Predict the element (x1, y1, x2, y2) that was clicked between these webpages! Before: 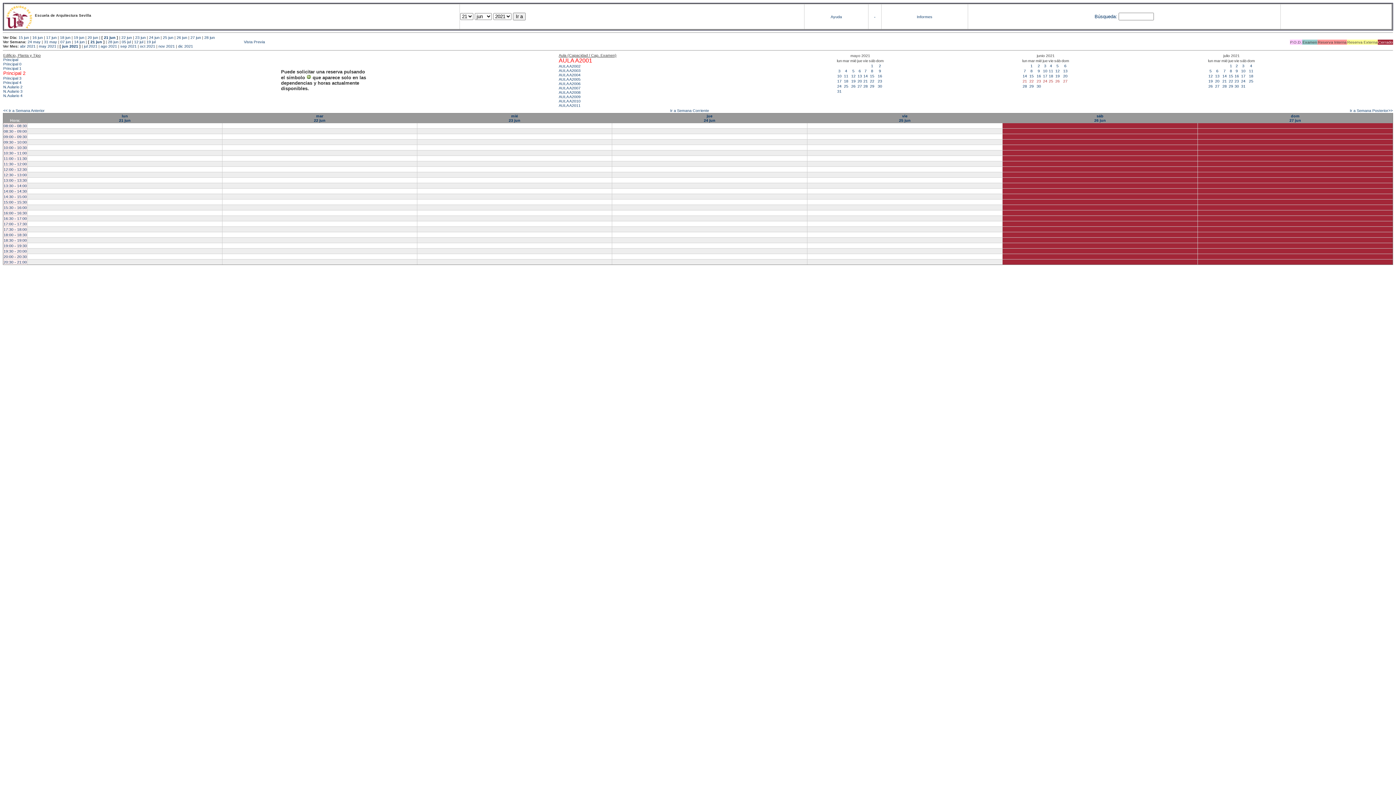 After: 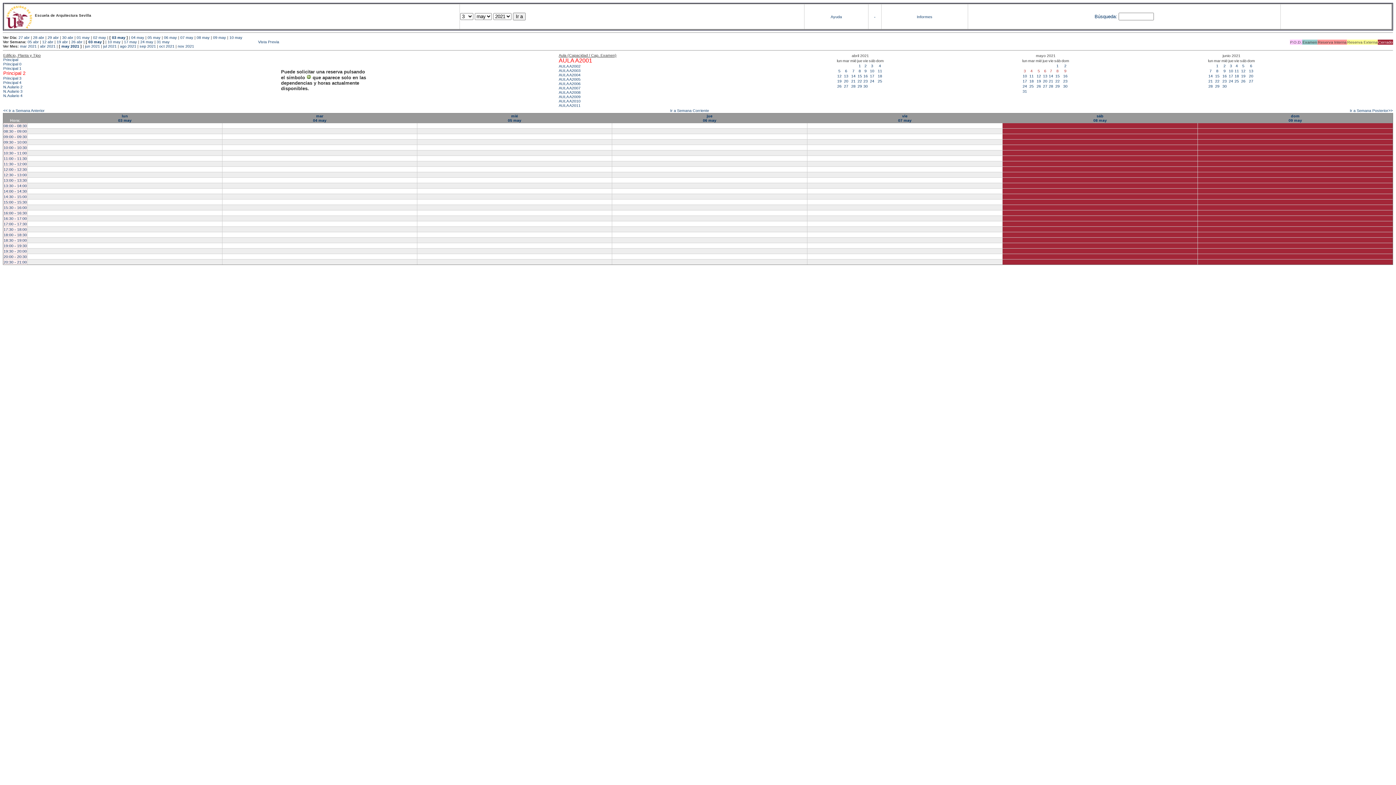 Action: label: 9 bbox: (879, 68, 881, 73)